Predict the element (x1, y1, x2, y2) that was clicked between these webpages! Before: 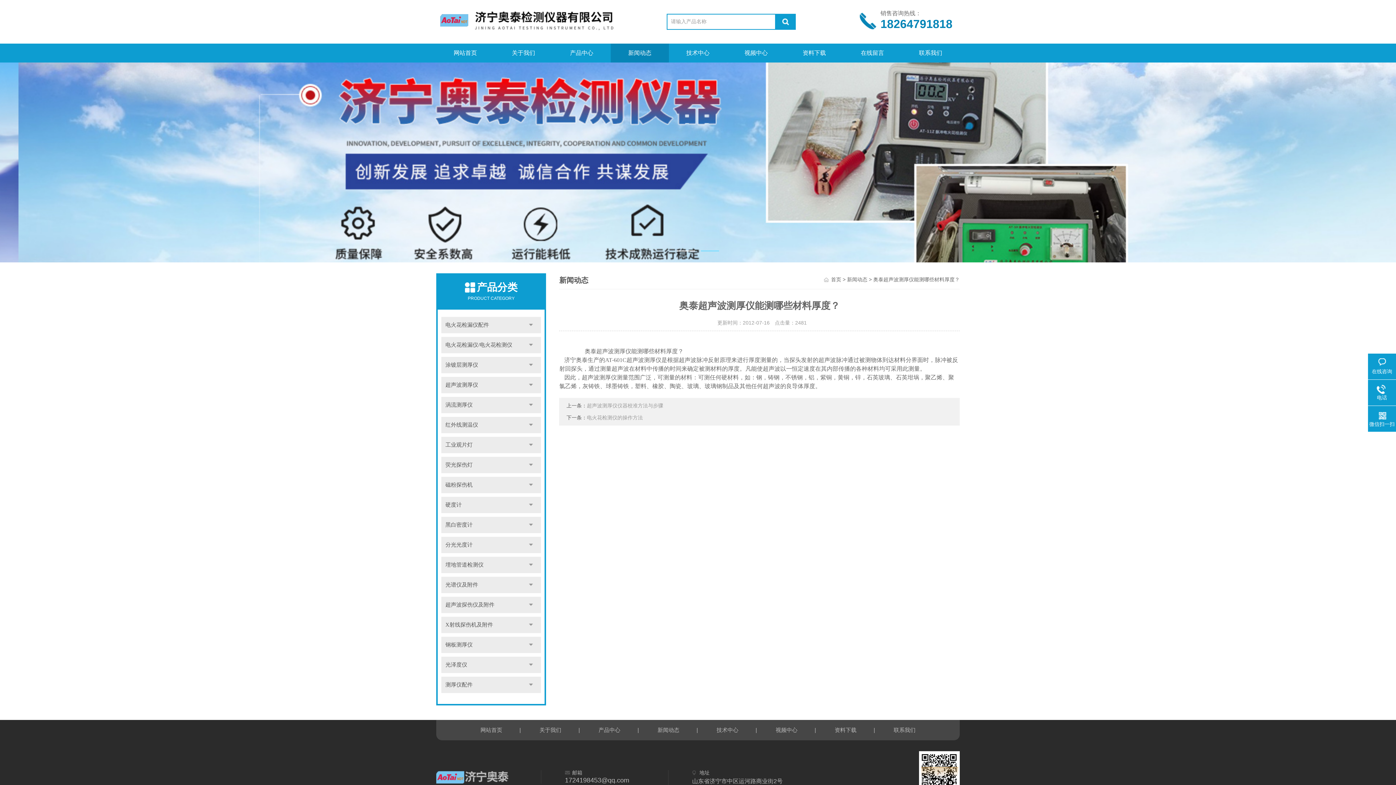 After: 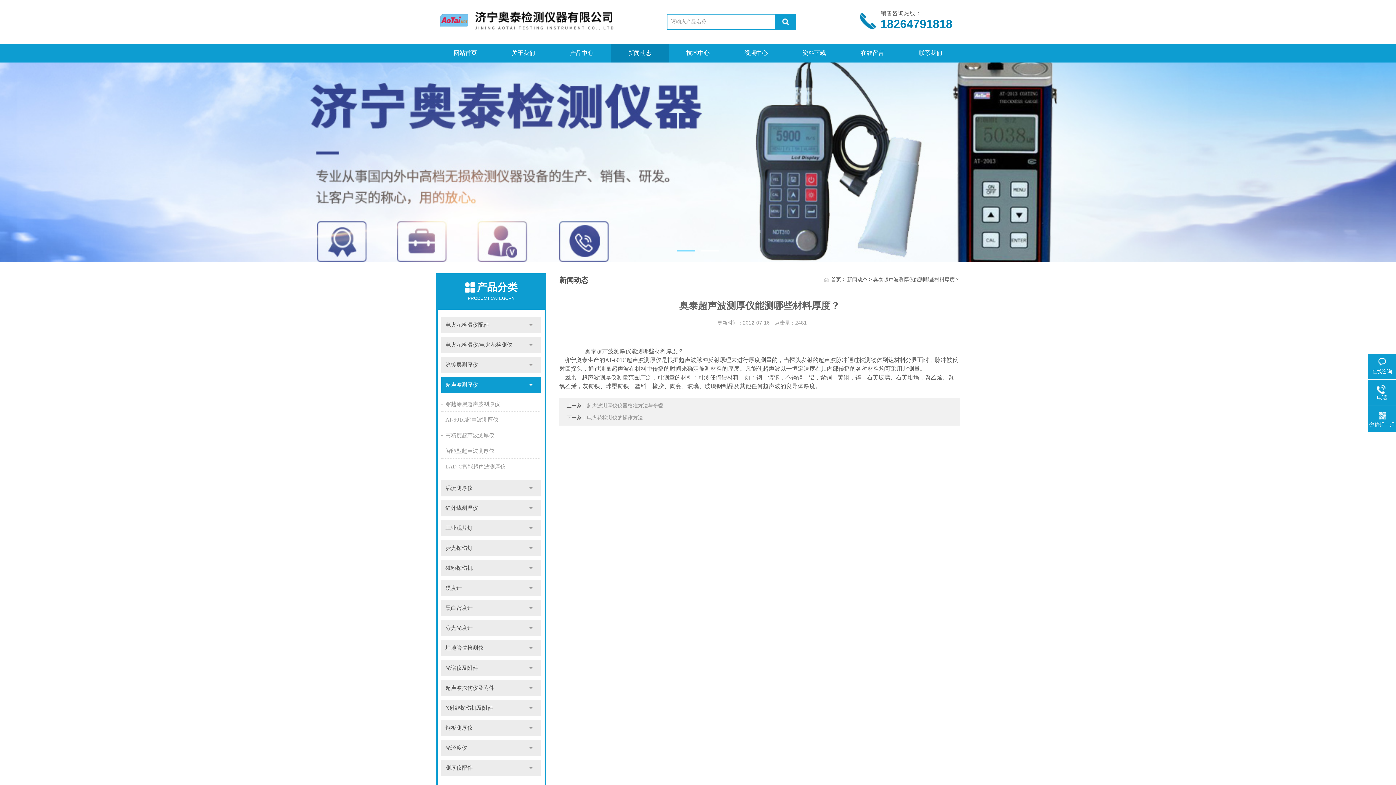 Action: label: 点击 bbox: (521, 377, 541, 393)